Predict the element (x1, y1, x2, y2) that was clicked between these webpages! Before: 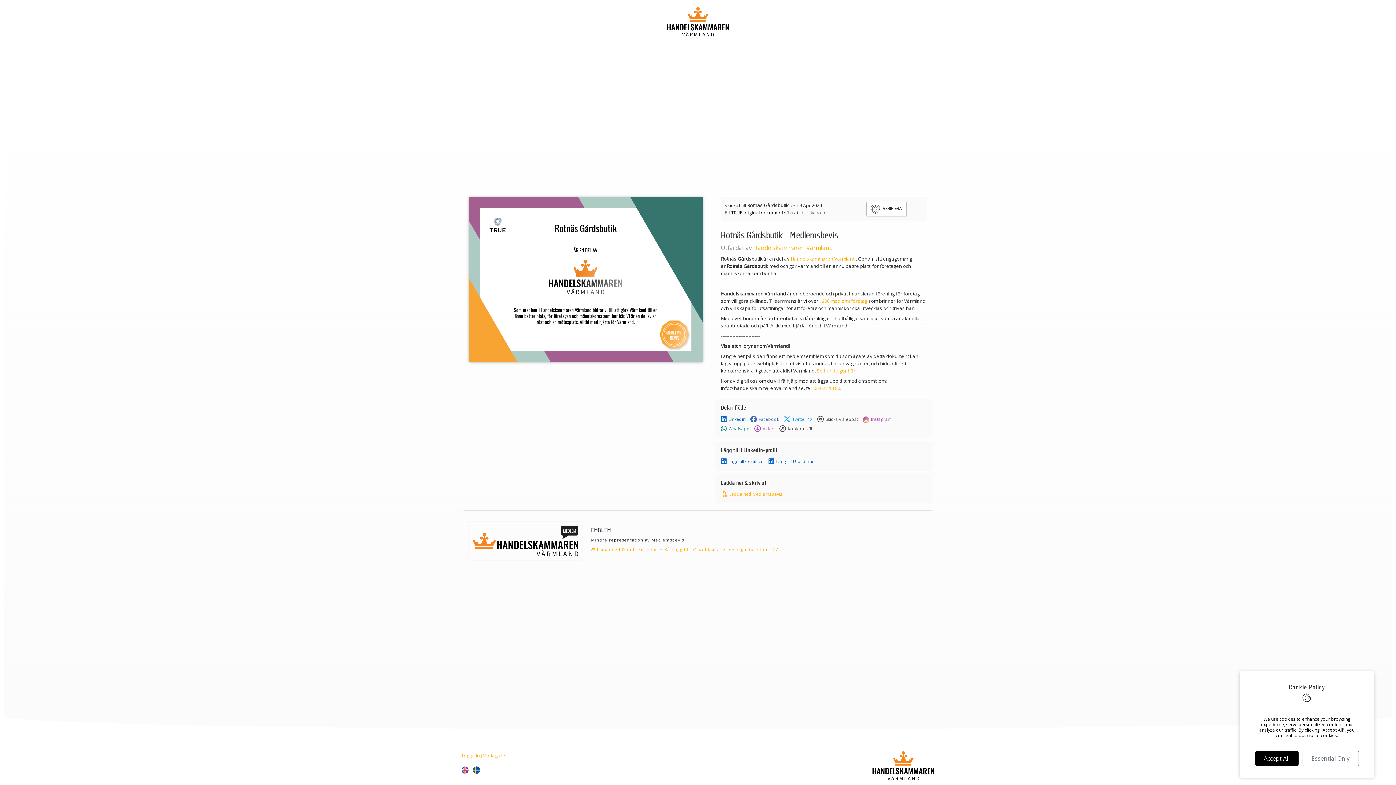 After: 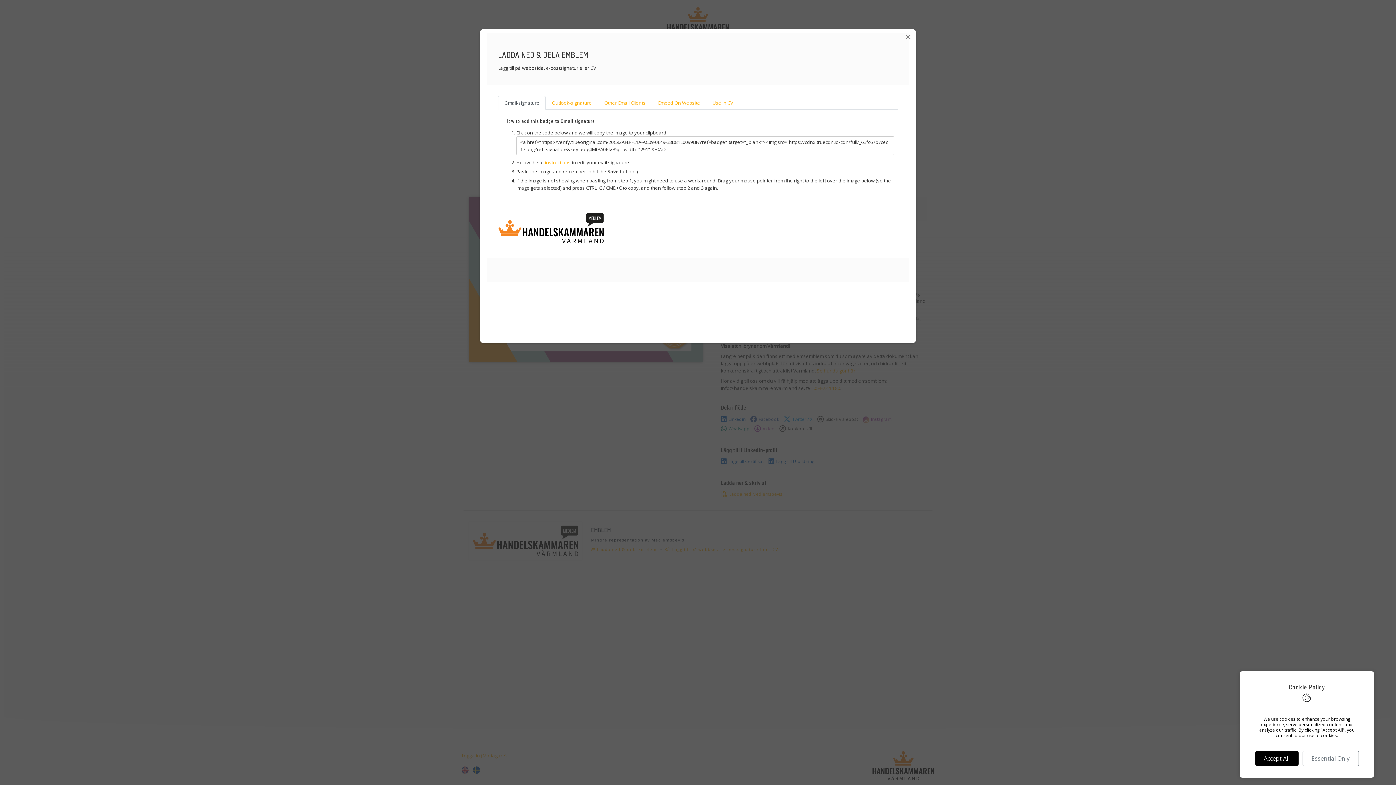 Action: label:  Lägg till på webbsida, e-postsignatur eller i CV bbox: (665, 545, 778, 552)